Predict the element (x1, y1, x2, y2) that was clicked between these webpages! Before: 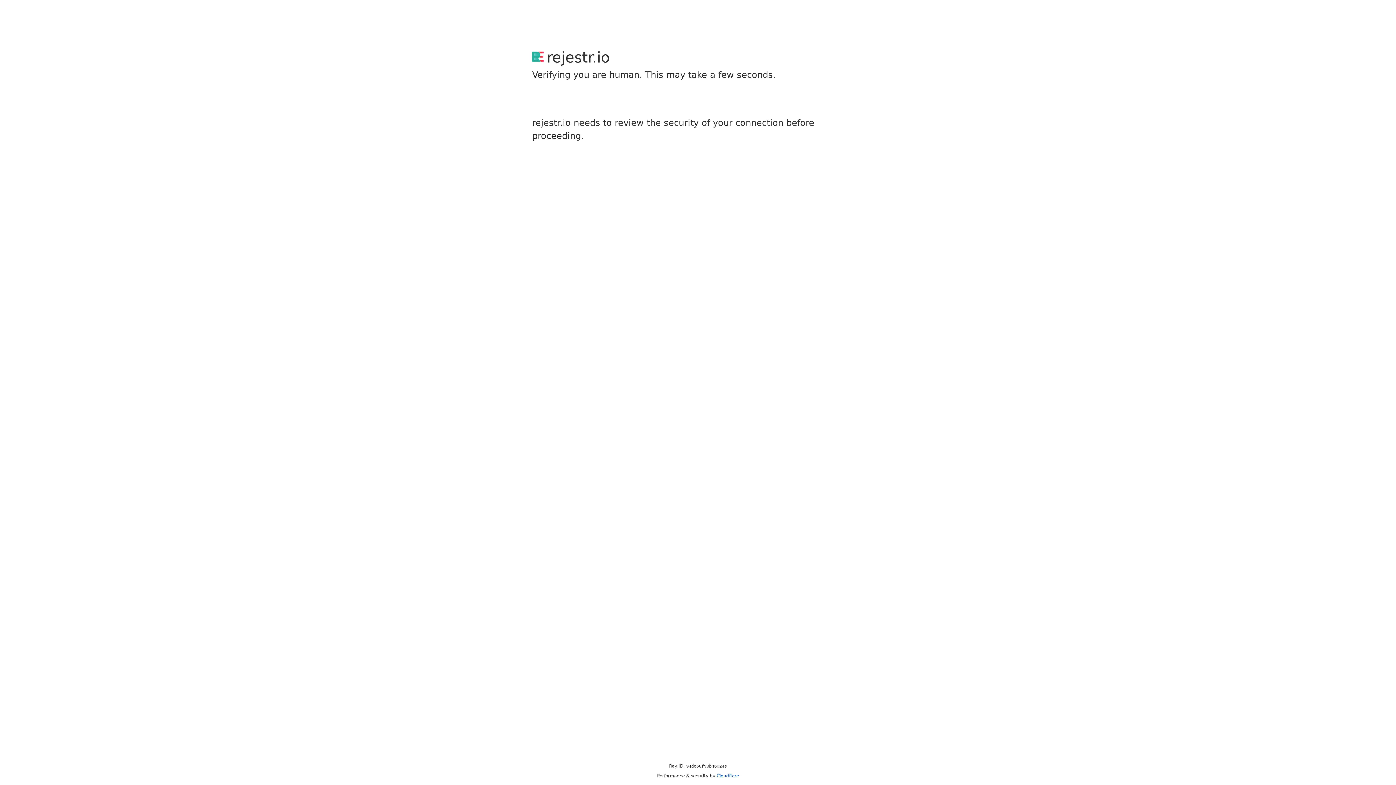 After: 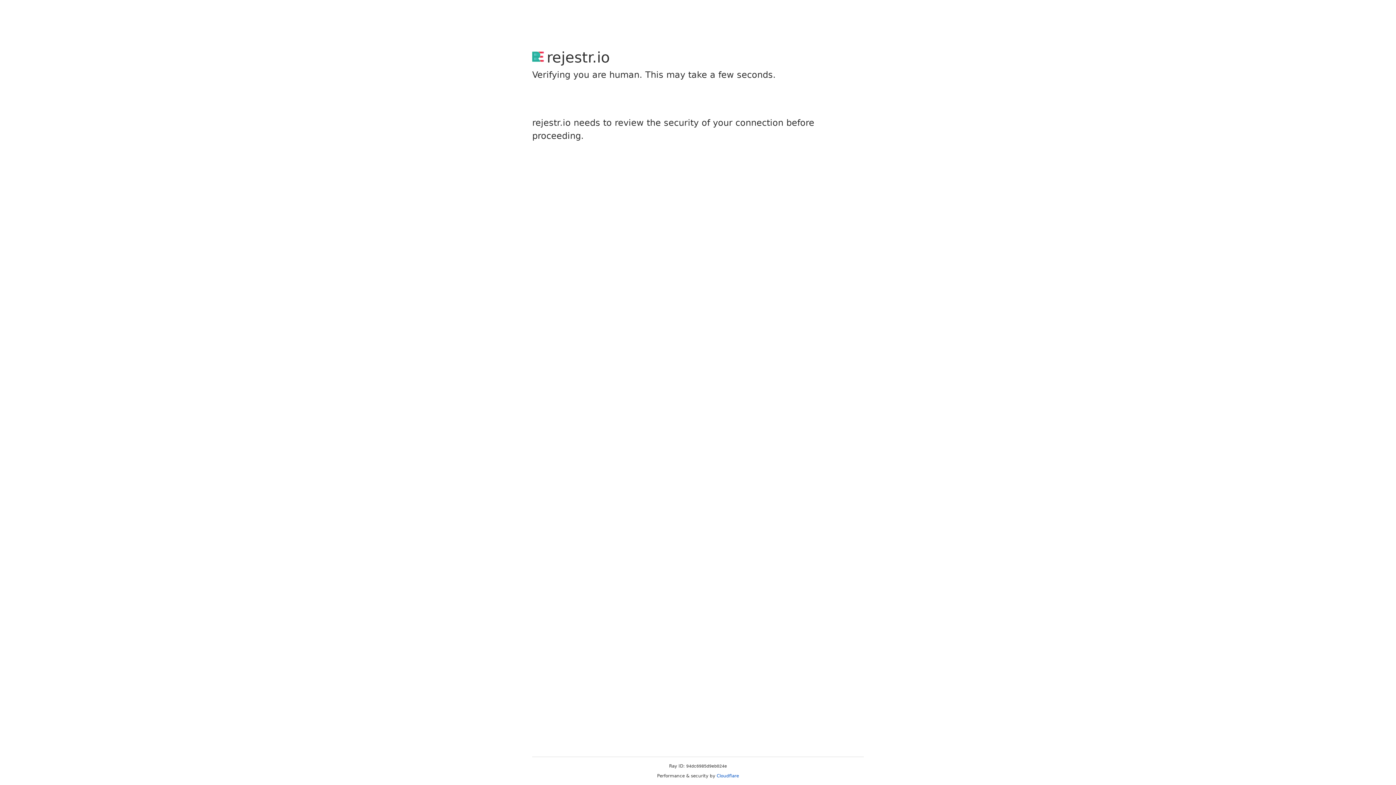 Action: bbox: (716, 773, 739, 778) label: Cloudflare